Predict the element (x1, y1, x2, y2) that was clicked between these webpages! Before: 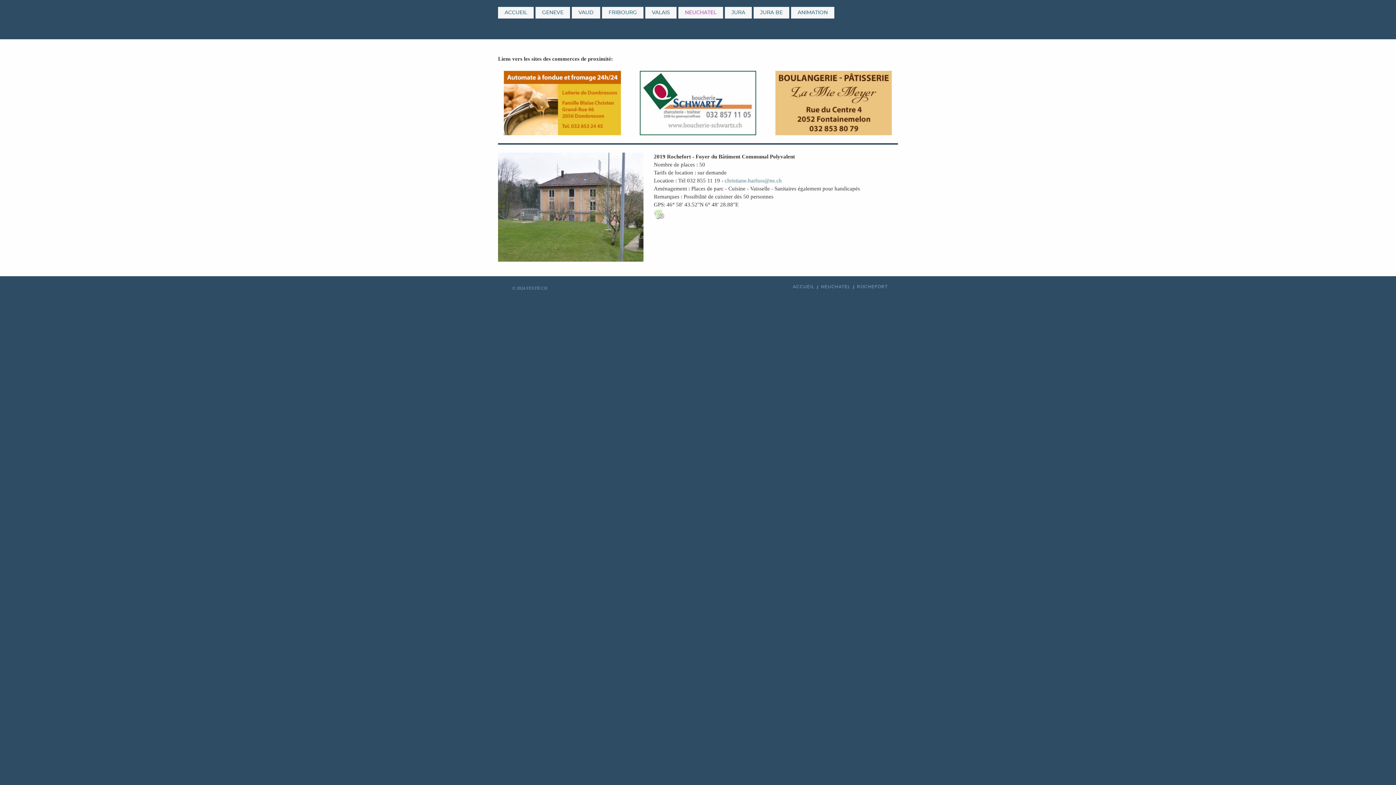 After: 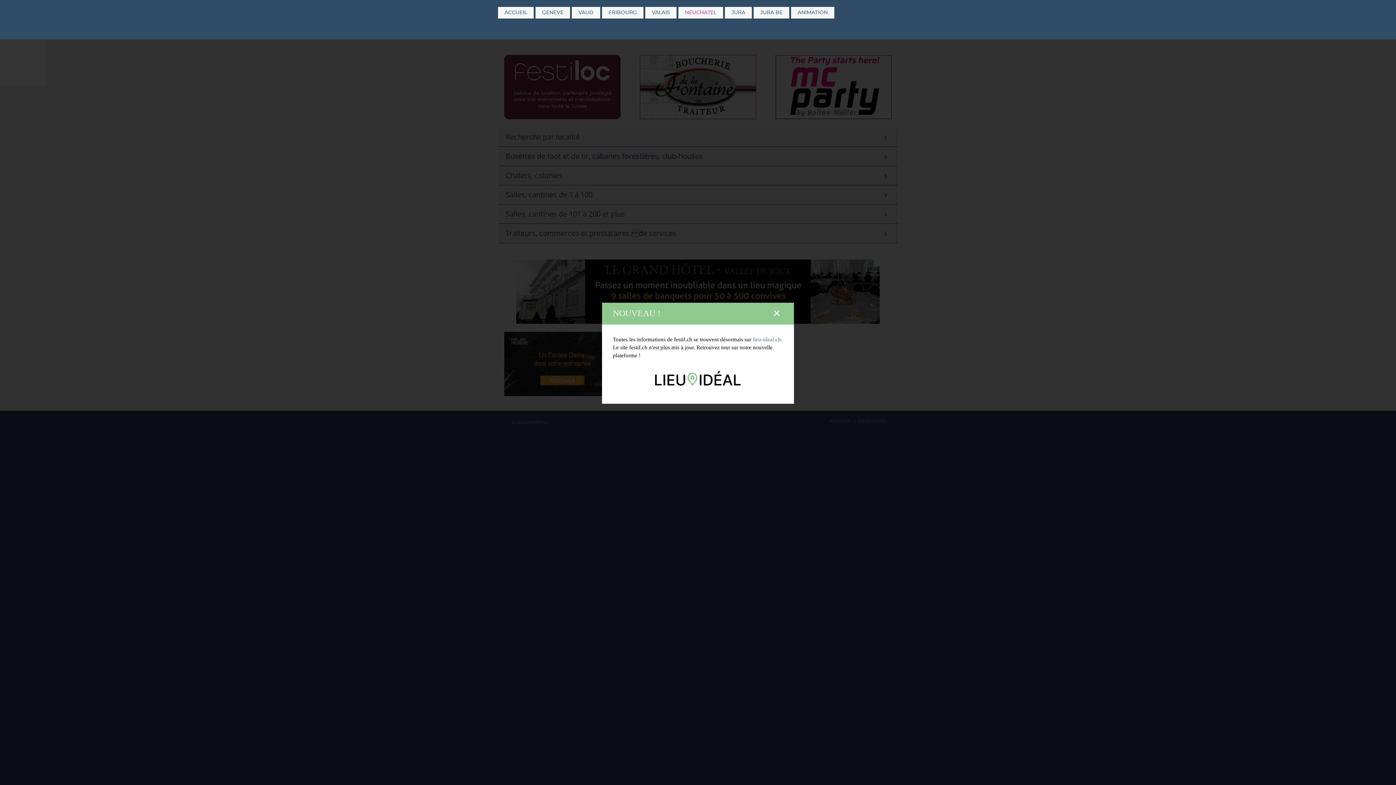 Action: label: NEUCHATEL bbox: (678, 6, 723, 18)